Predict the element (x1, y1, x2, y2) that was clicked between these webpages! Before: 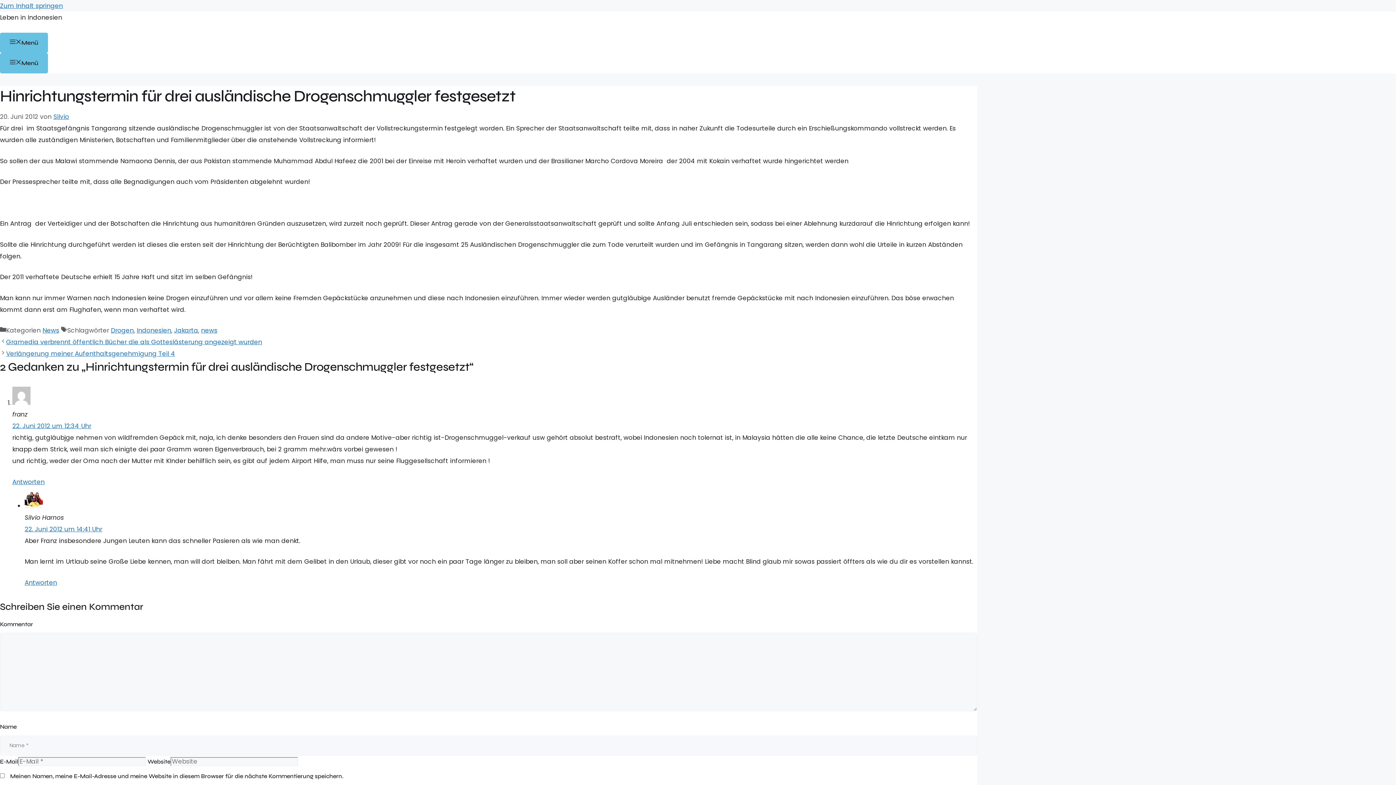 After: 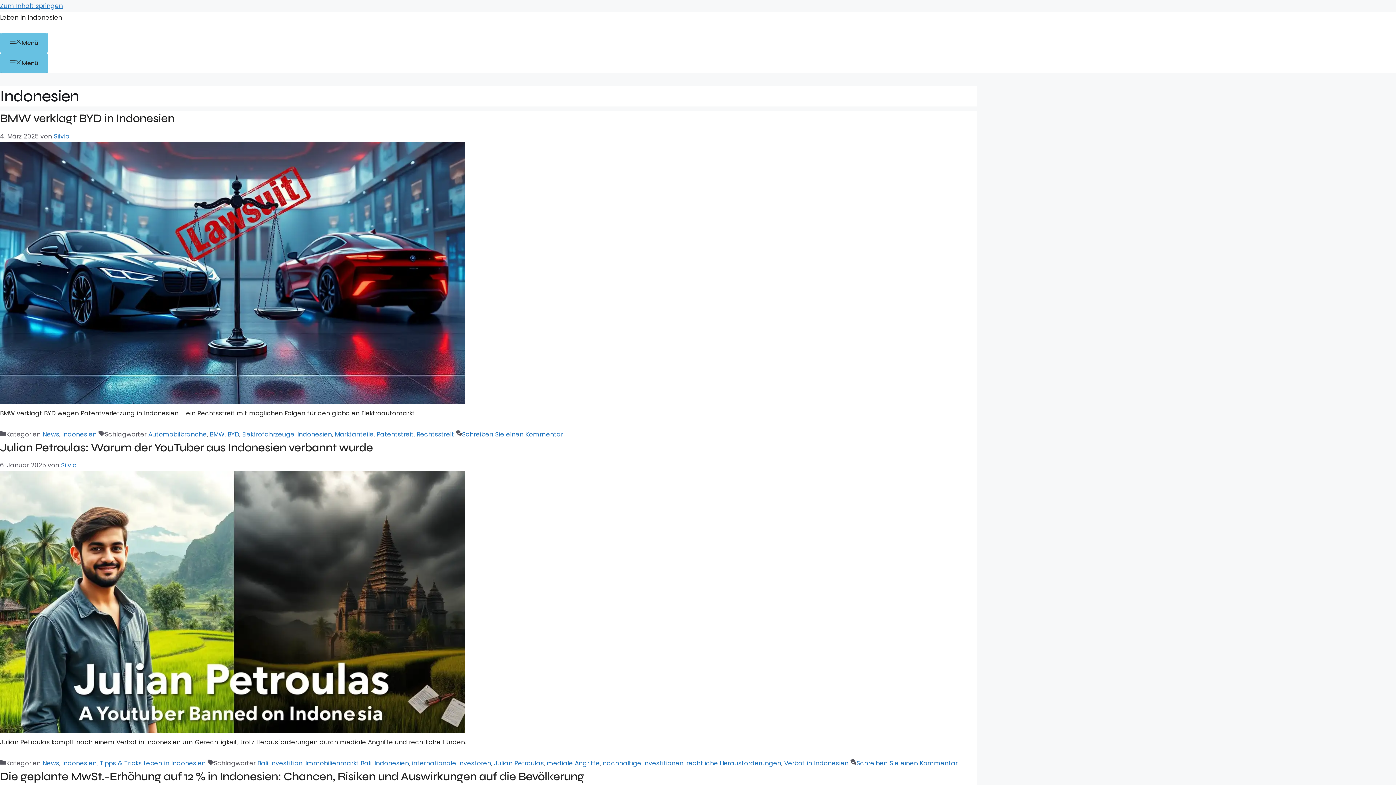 Action: bbox: (136, 326, 171, 335) label: Indonesien